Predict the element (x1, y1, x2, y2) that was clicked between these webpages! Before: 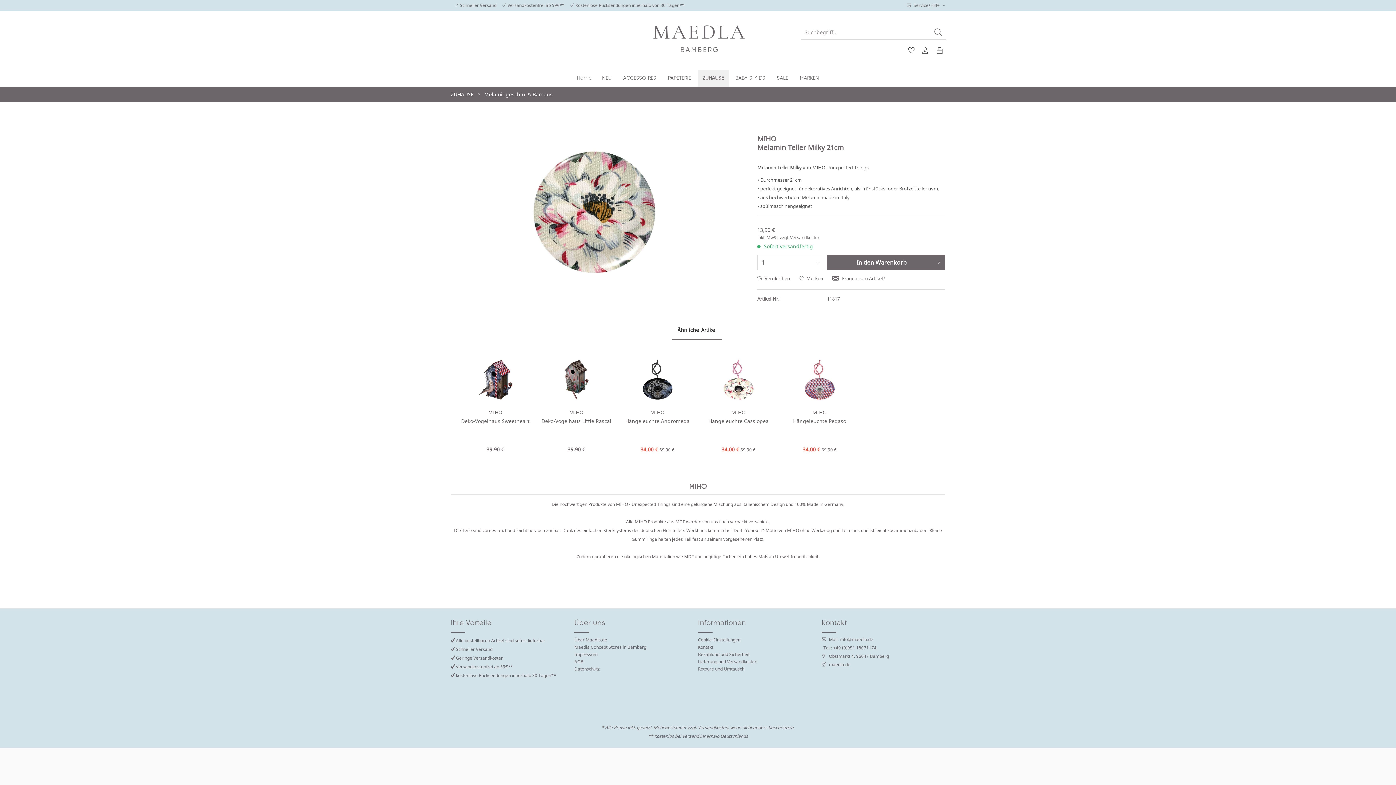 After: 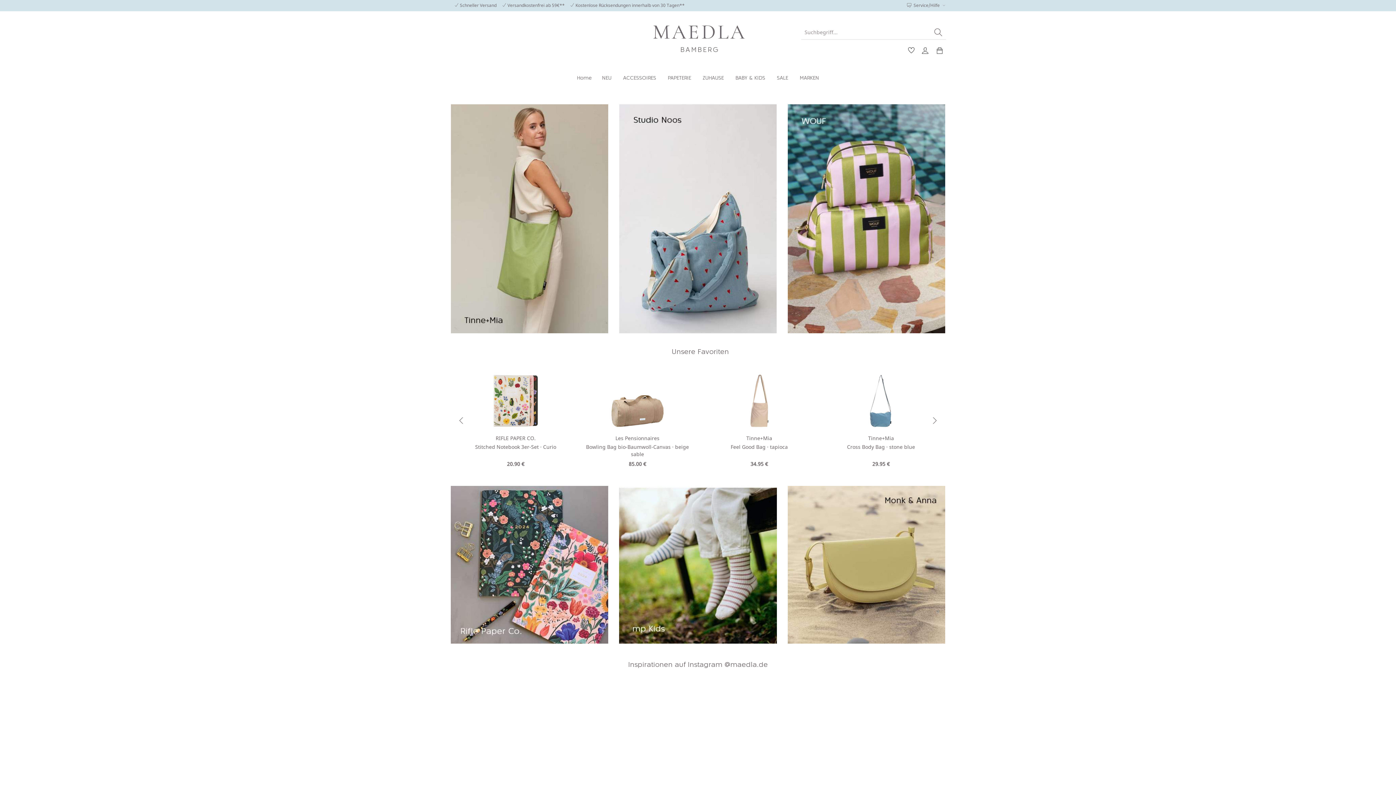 Action: bbox: (572, 69, 597, 87) label: Home